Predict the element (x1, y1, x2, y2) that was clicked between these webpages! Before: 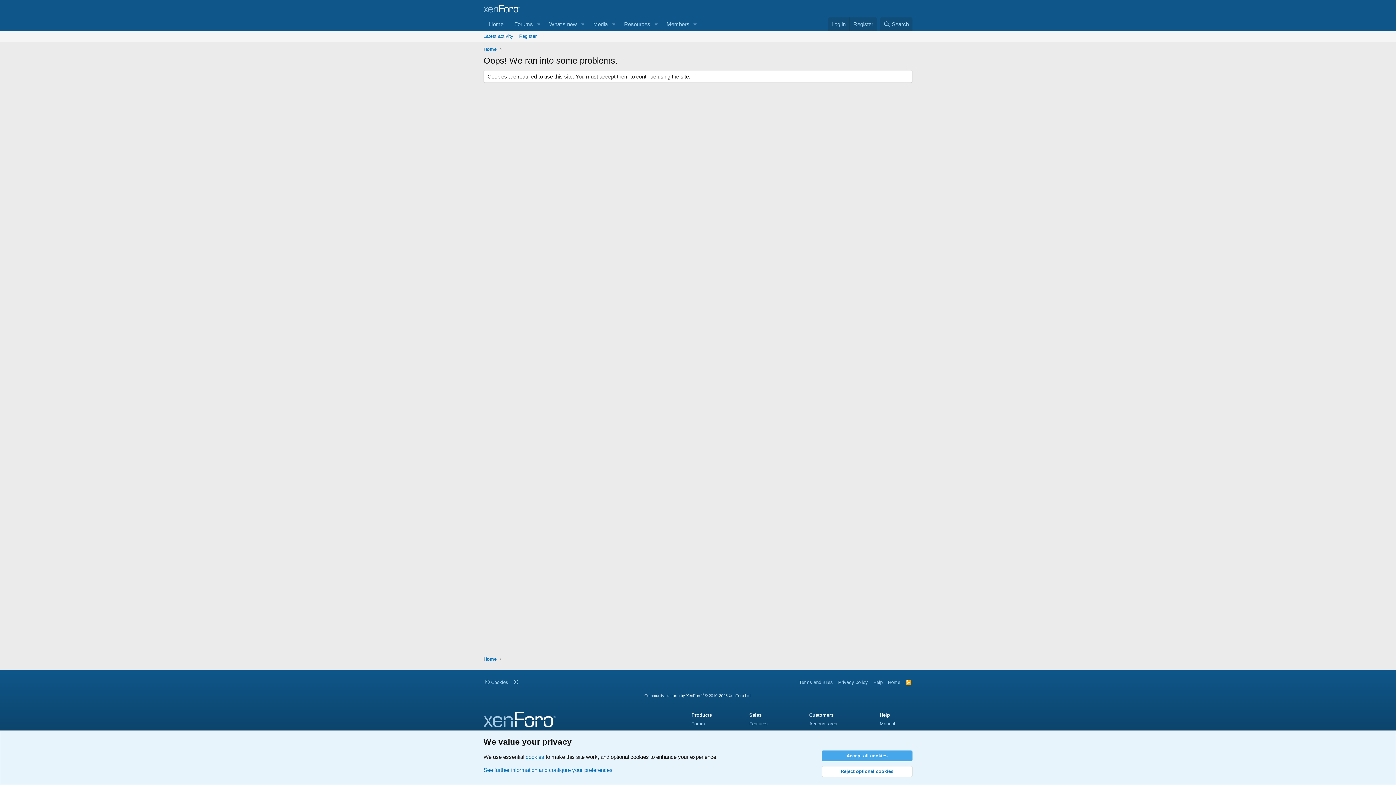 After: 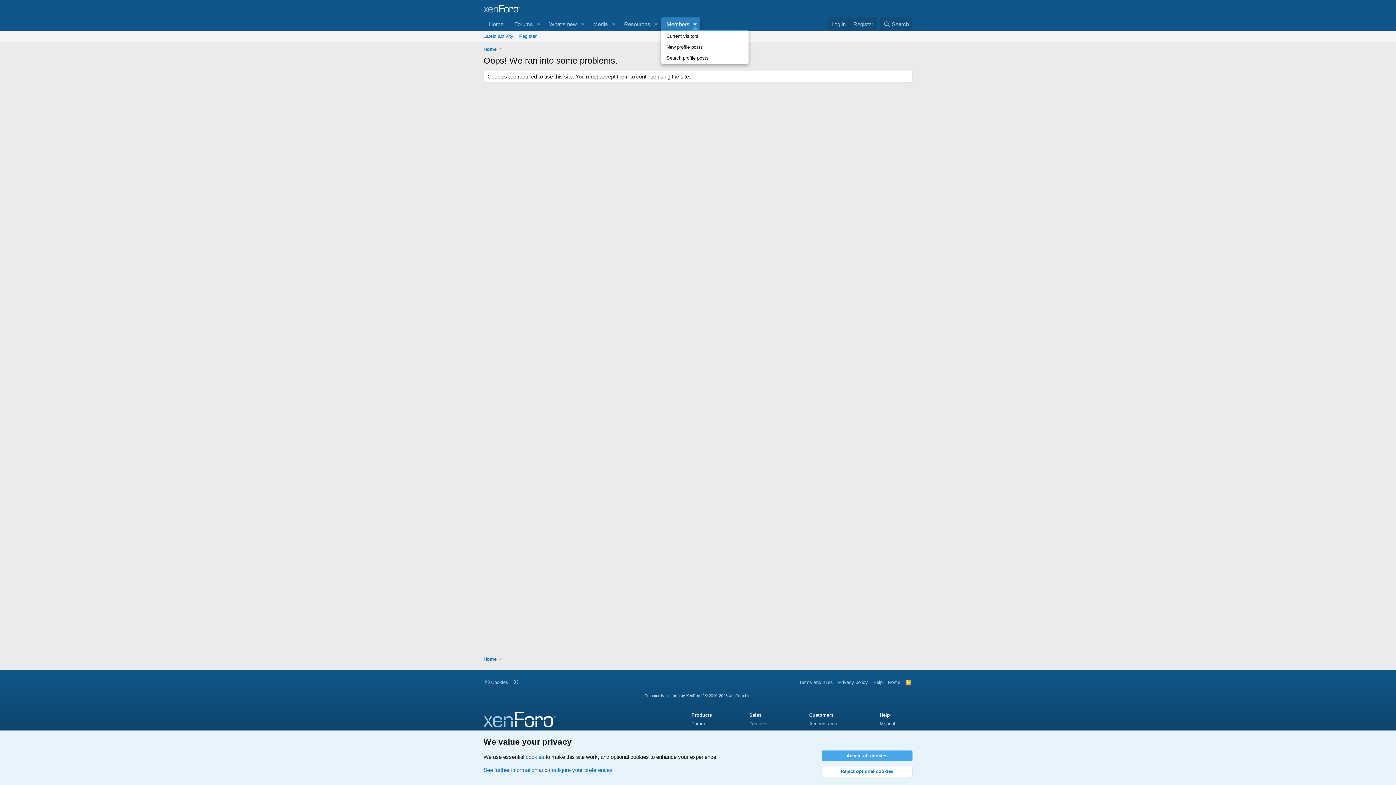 Action: label: Toggle expanded bbox: (690, 17, 700, 30)